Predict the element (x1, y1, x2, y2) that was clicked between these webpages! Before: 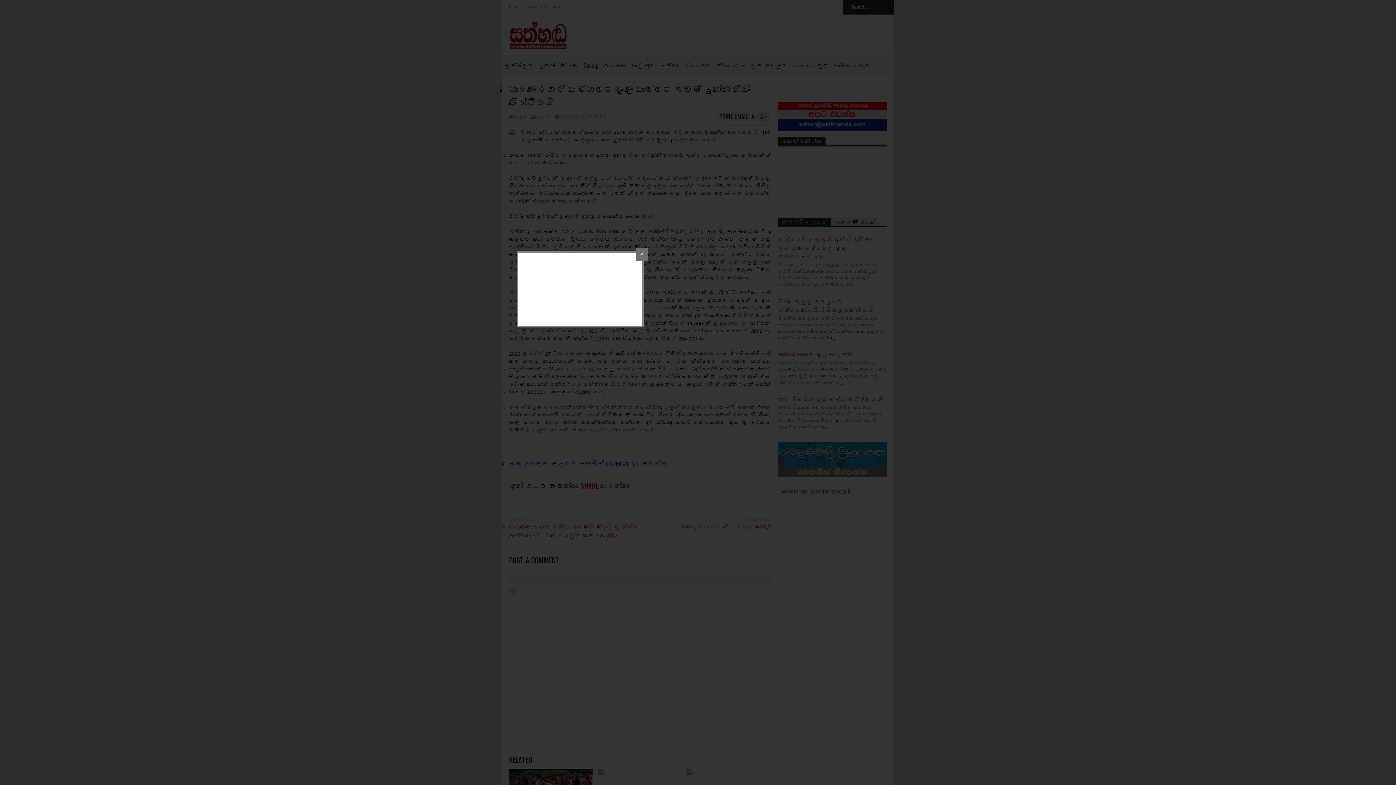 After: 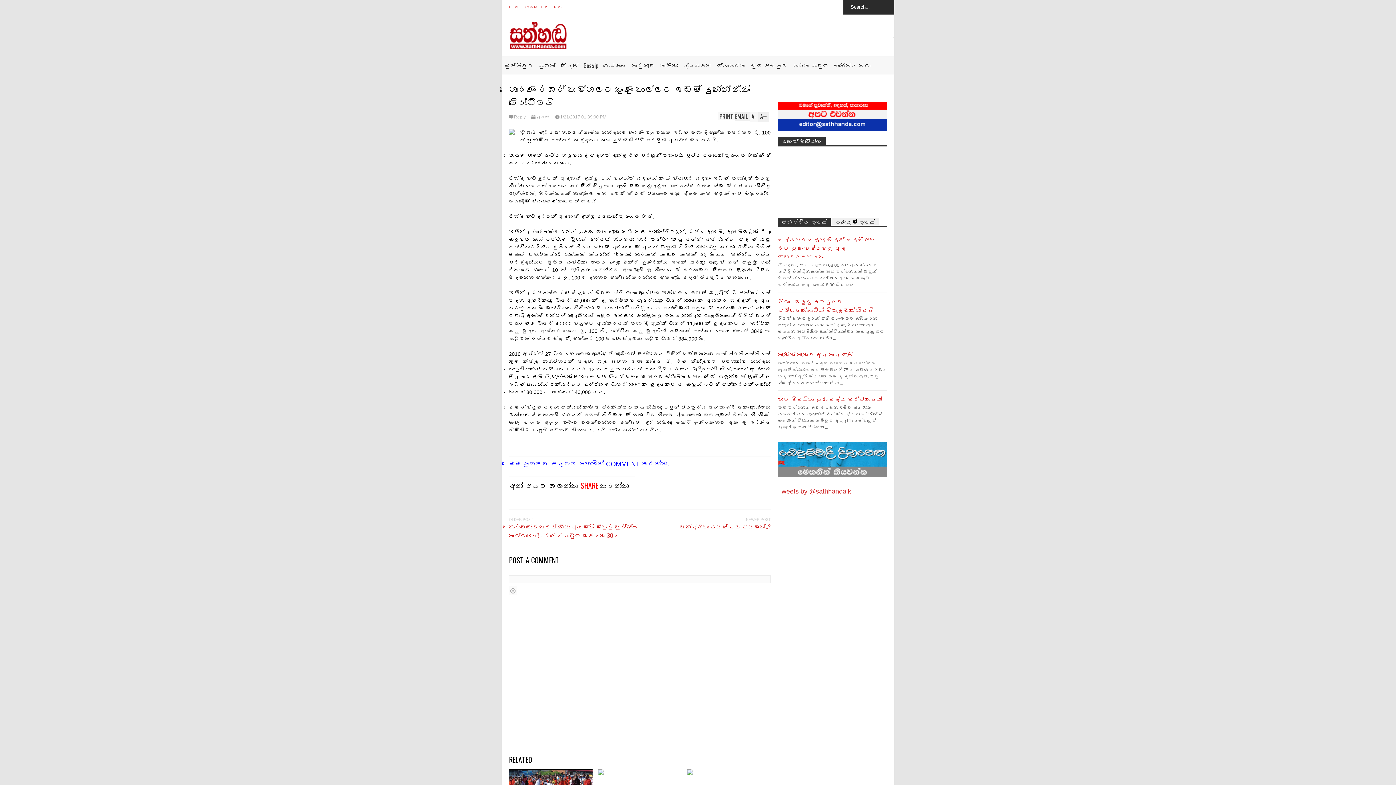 Action: label: ✕ bbox: (635, 248, 647, 260)